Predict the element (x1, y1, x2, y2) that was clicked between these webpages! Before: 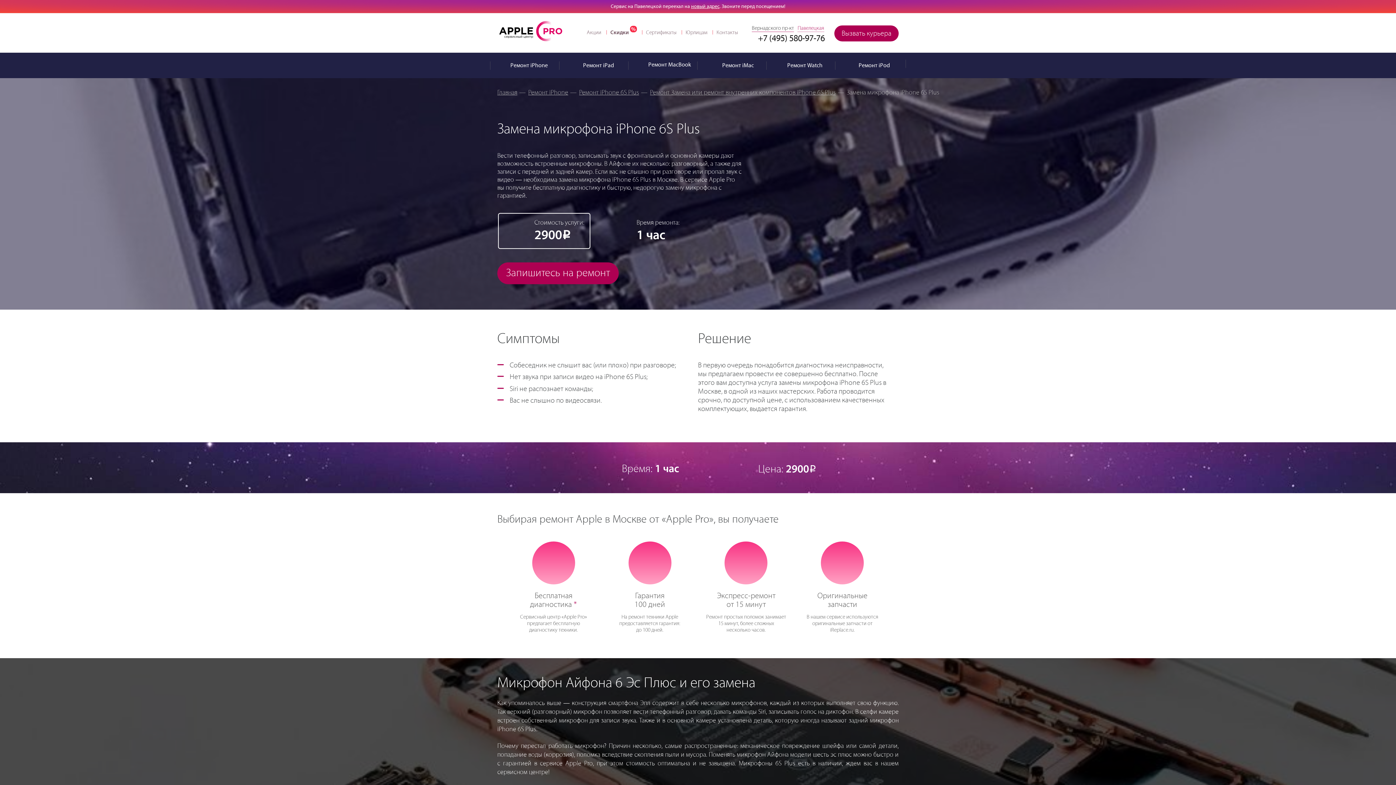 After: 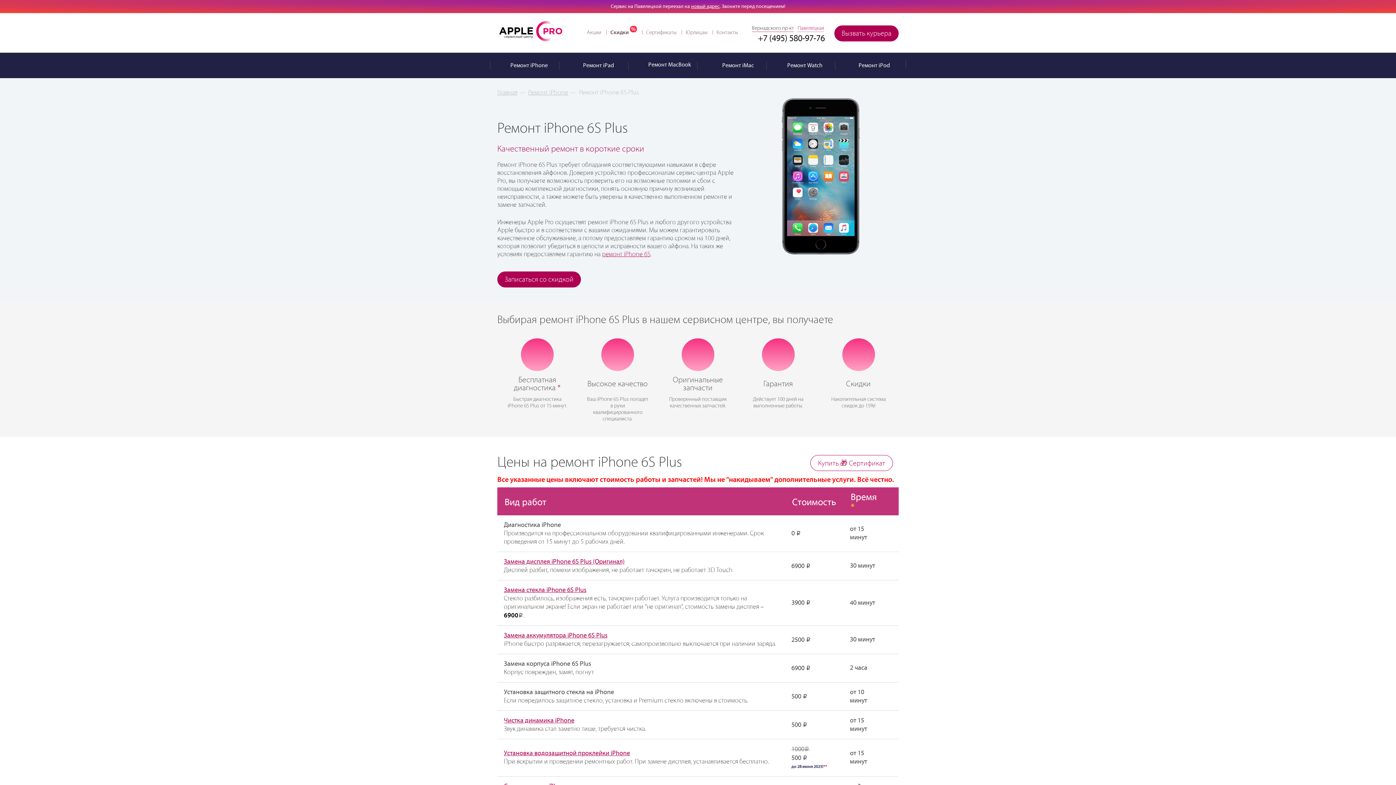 Action: label: Ремонт Замена или ремонт внутренних компонентов iPhone 6S Plus bbox: (650, 89, 836, 96)